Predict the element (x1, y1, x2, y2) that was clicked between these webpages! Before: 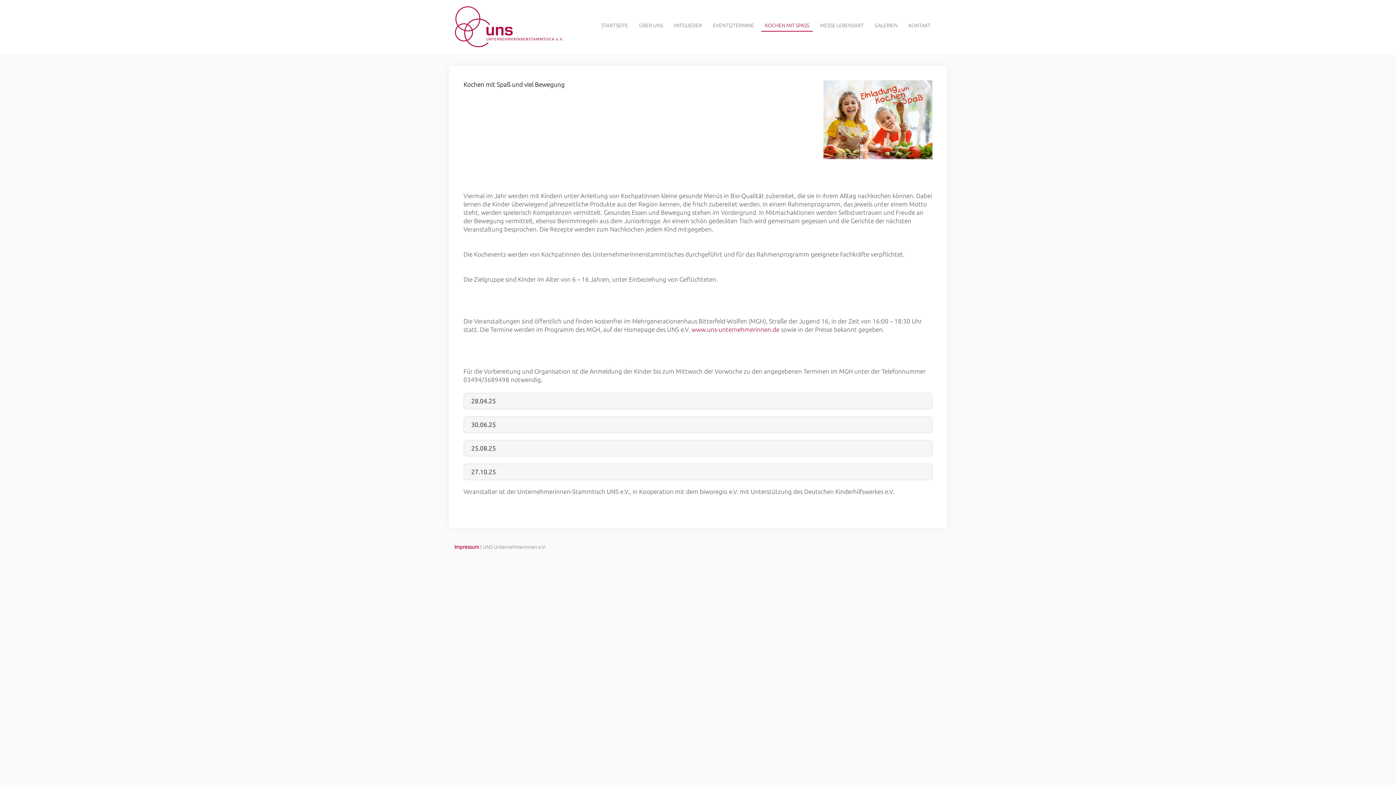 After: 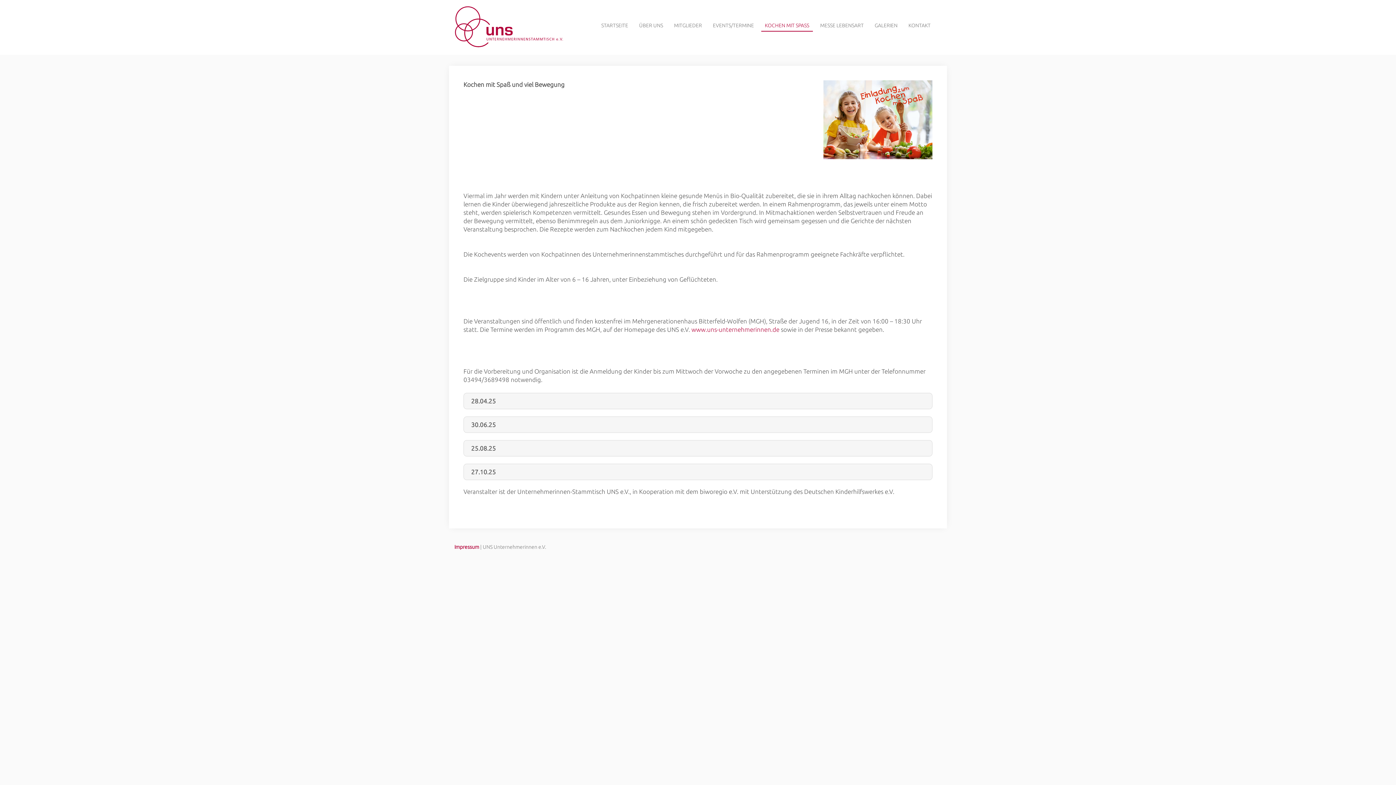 Action: label: KOCHEN MIT SPASS bbox: (761, 16, 813, 31)